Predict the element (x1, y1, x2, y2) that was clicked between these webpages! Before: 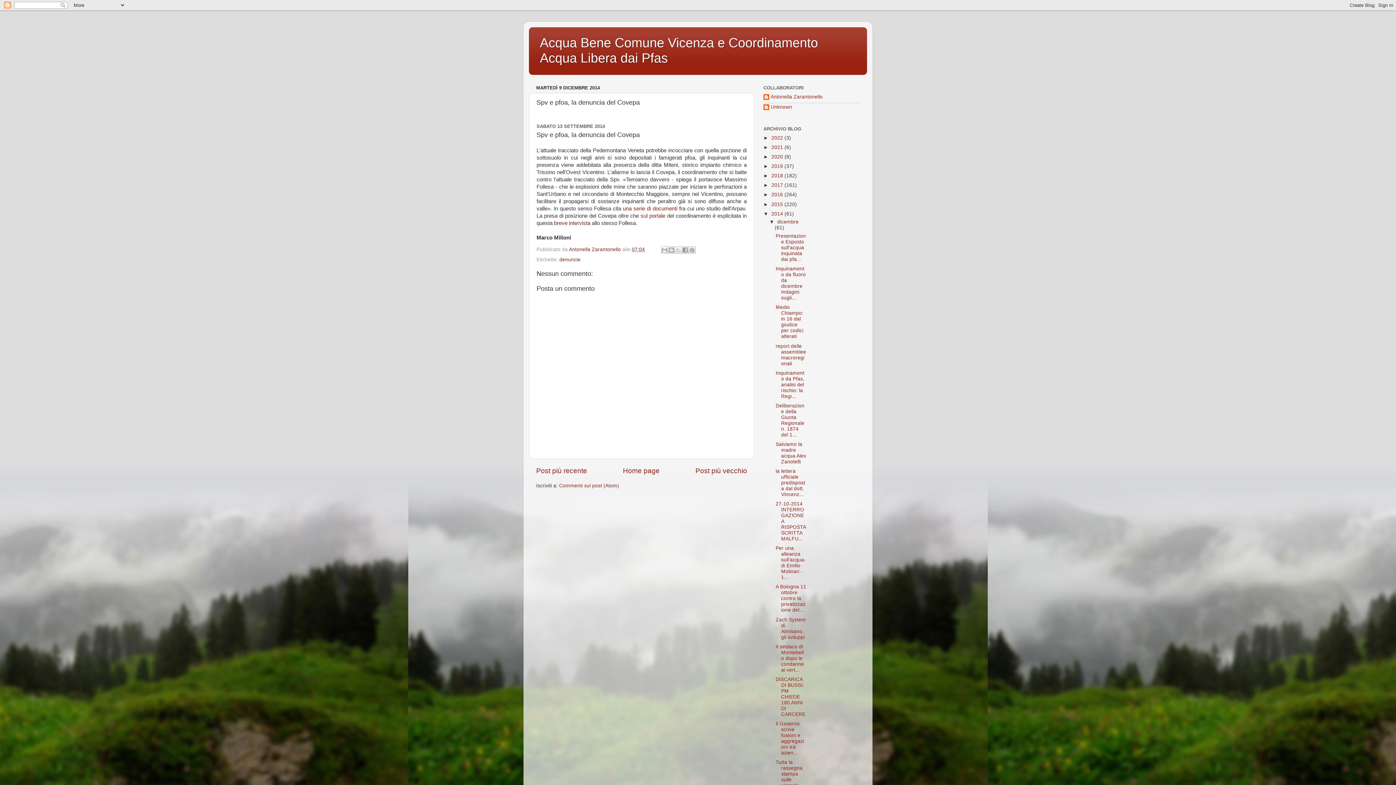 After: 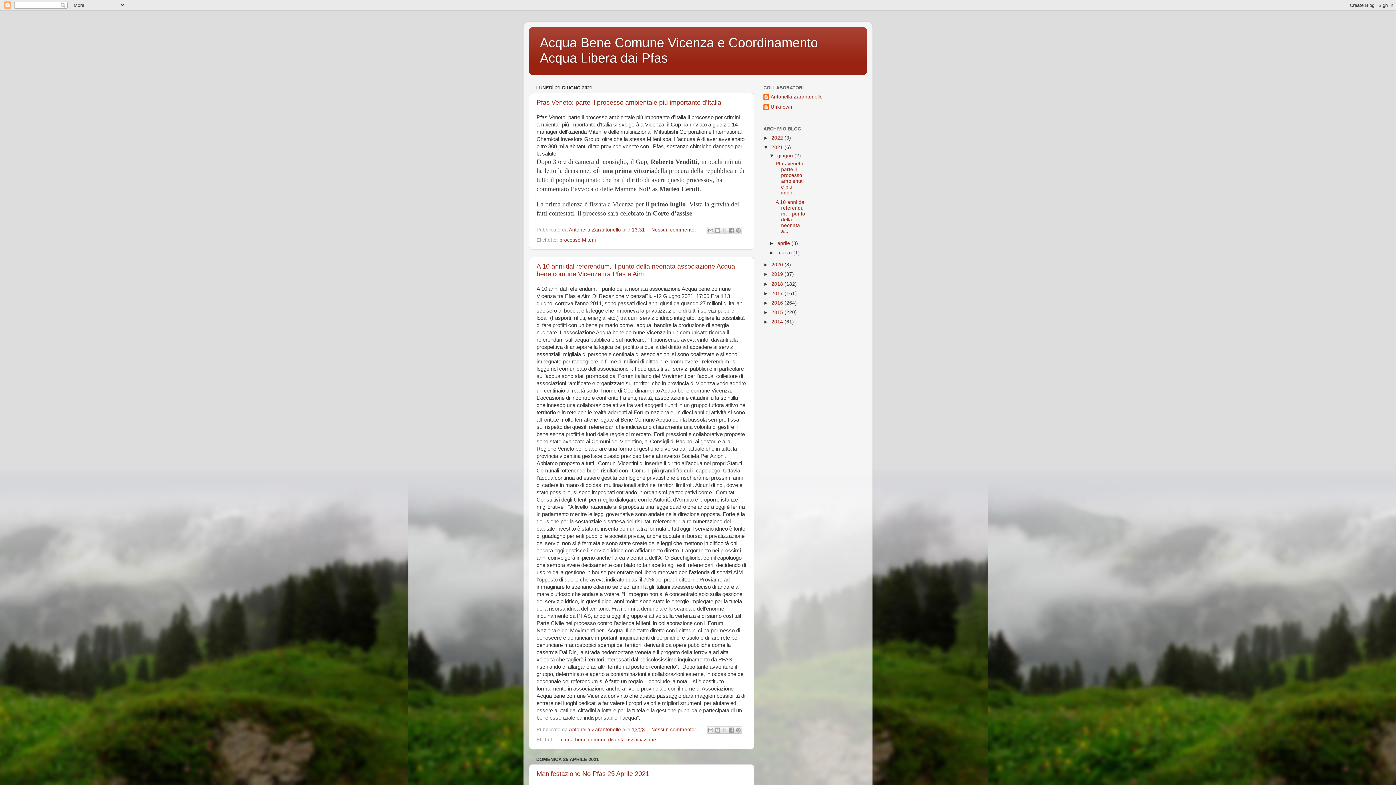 Action: bbox: (771, 144, 784, 150) label: 2021 